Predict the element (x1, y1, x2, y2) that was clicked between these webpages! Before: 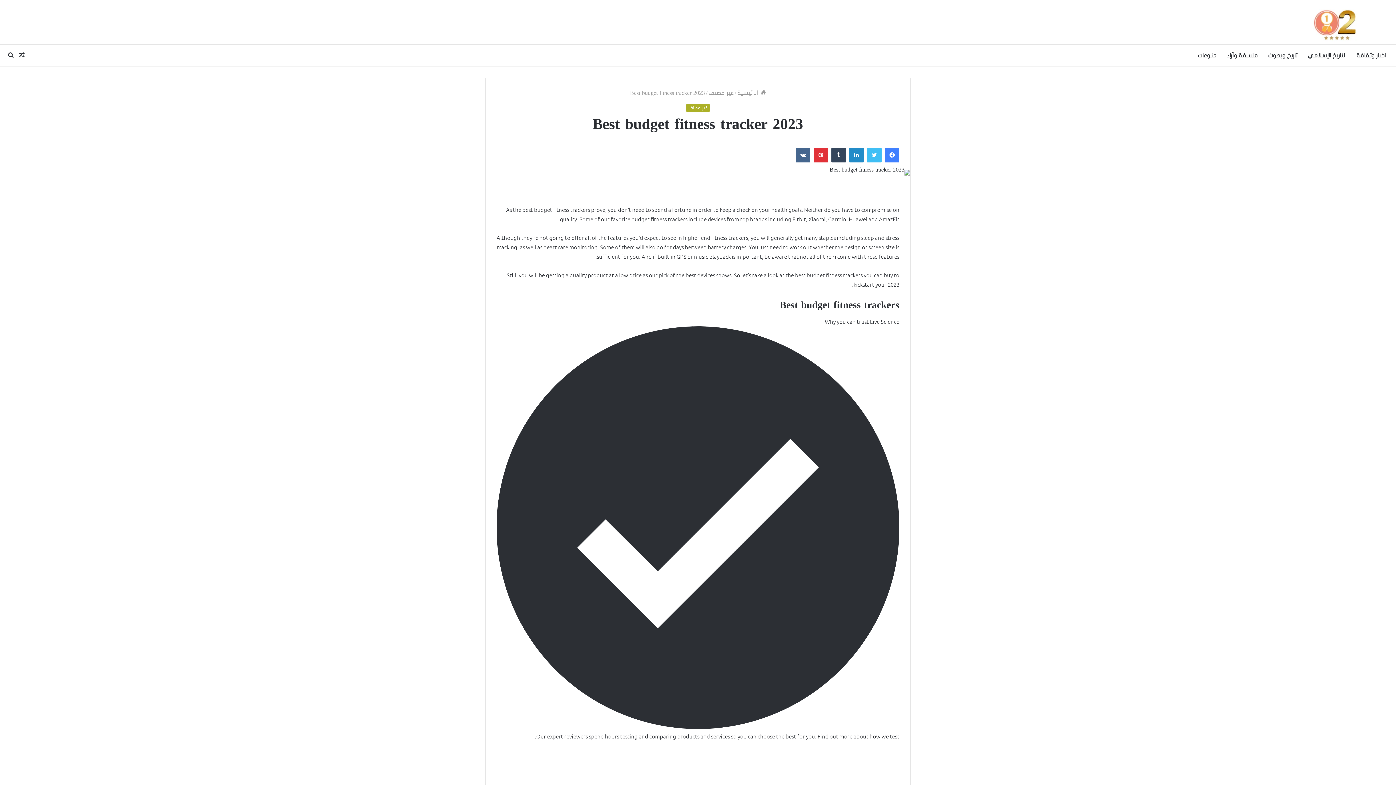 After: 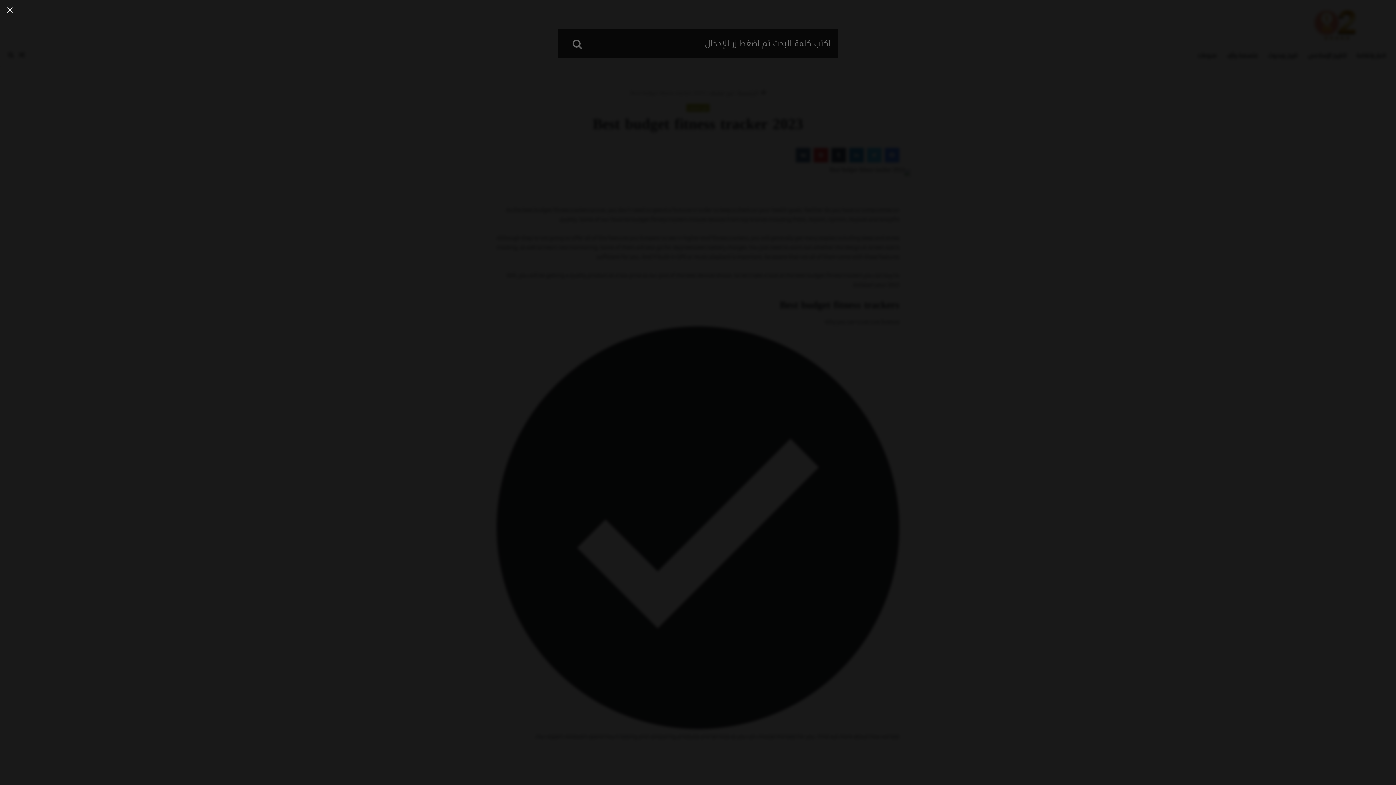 Action: bbox: (5, 44, 16, 66) label: بحث عن